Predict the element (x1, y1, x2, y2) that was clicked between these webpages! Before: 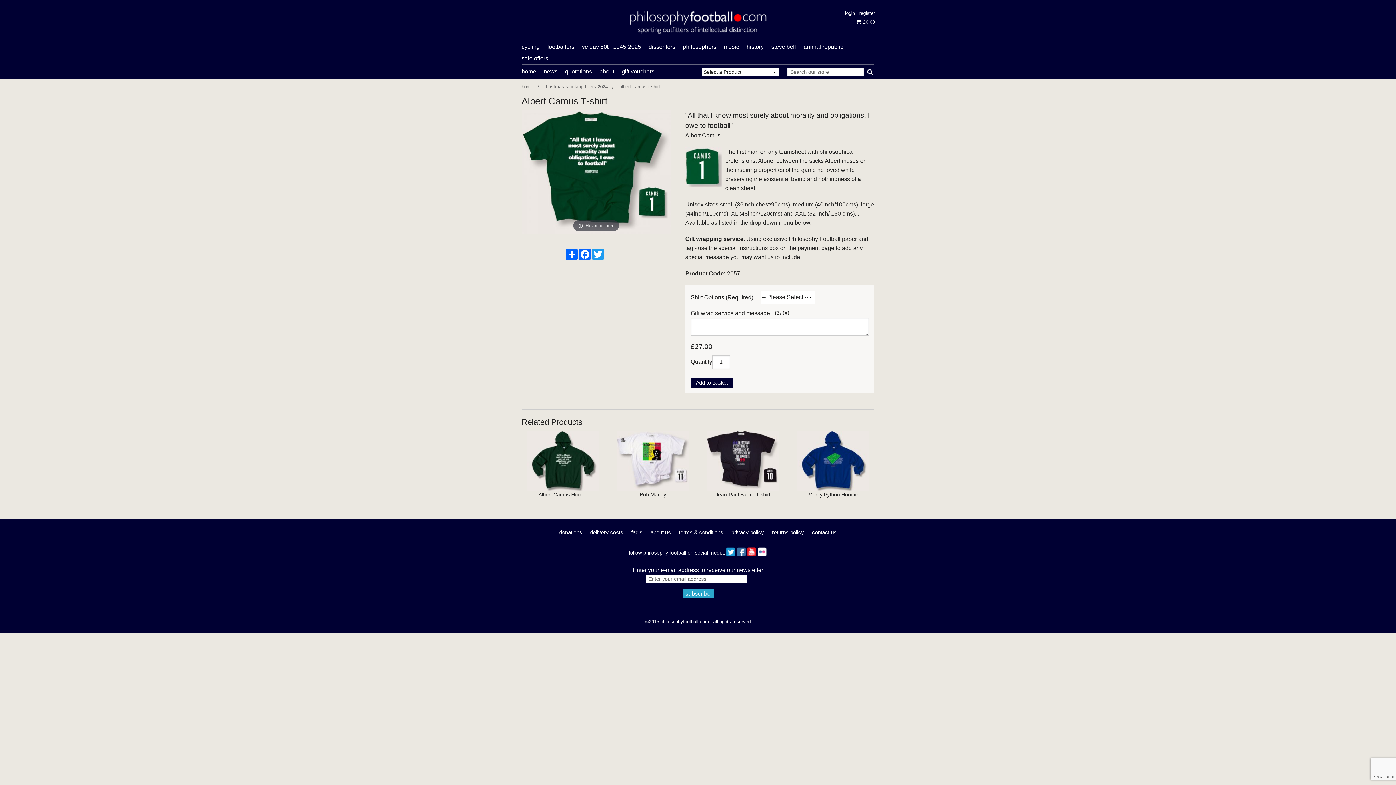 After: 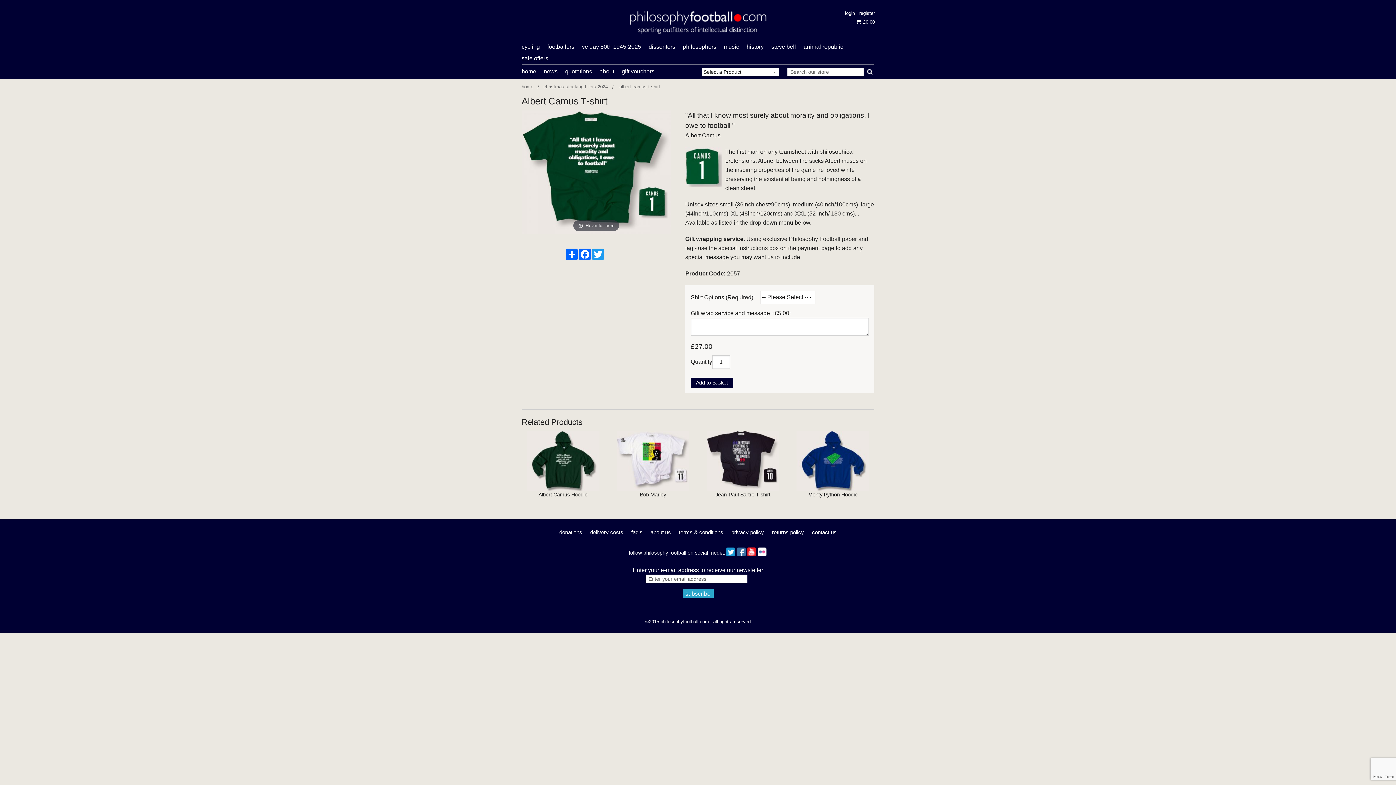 Action: bbox: (746, 545, 756, 556)